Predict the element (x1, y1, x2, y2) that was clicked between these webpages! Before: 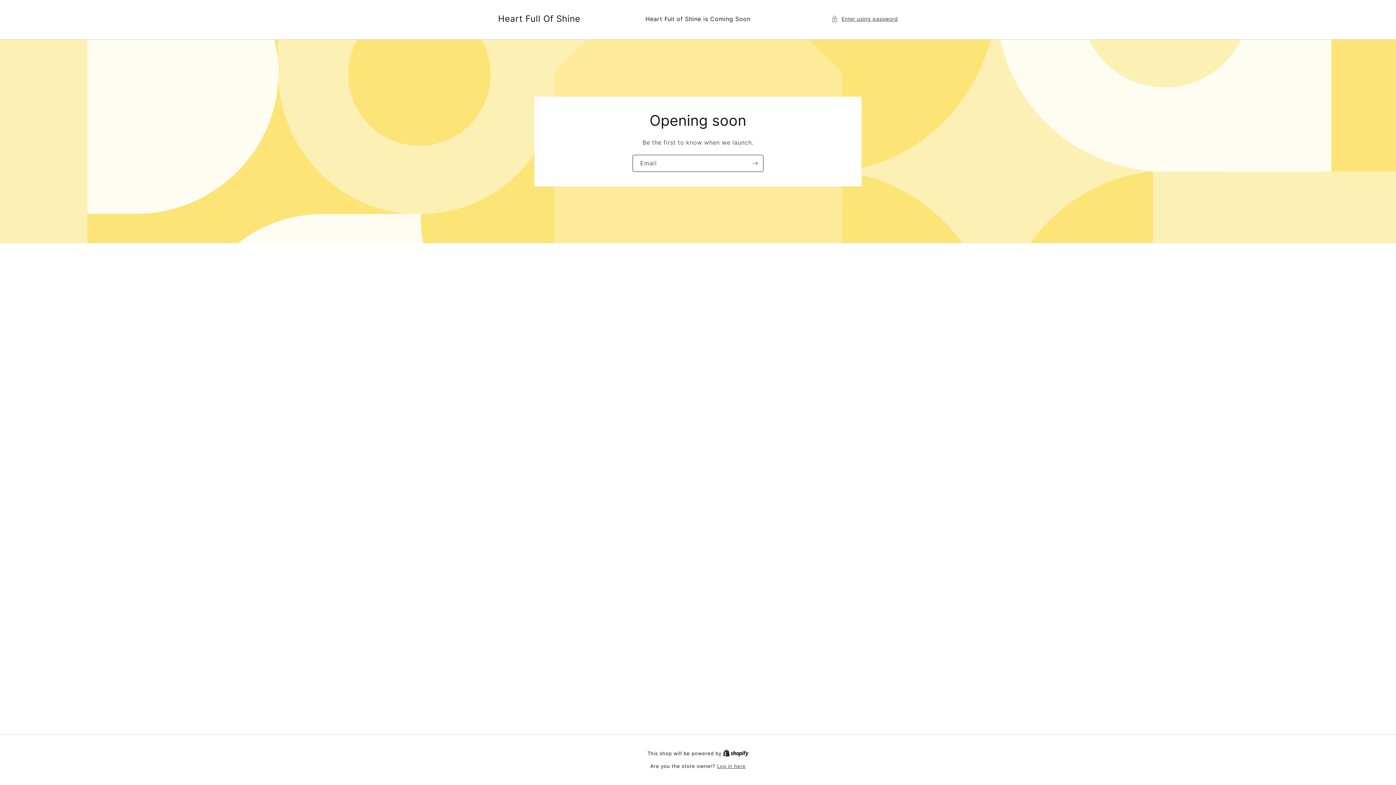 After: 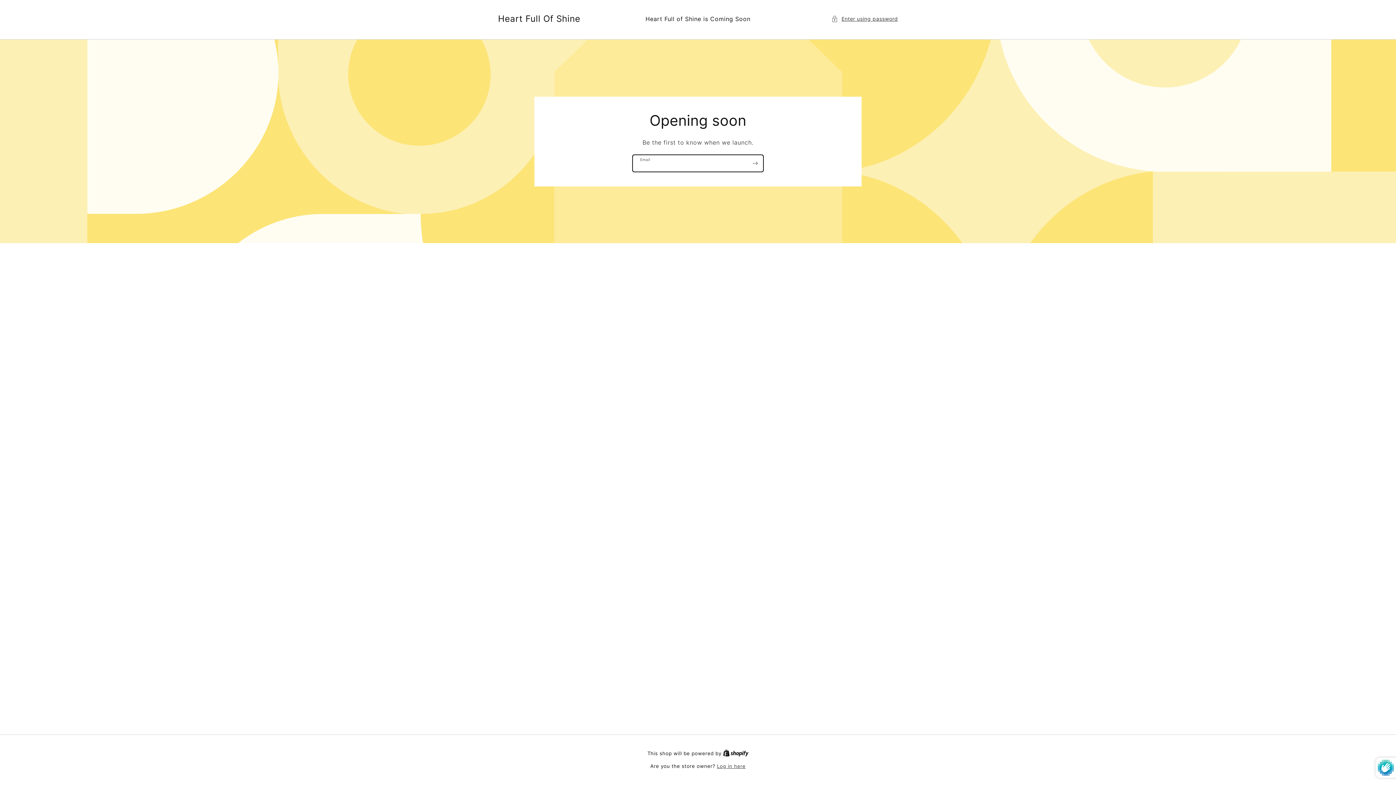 Action: label: Subscribe bbox: (747, 154, 763, 171)